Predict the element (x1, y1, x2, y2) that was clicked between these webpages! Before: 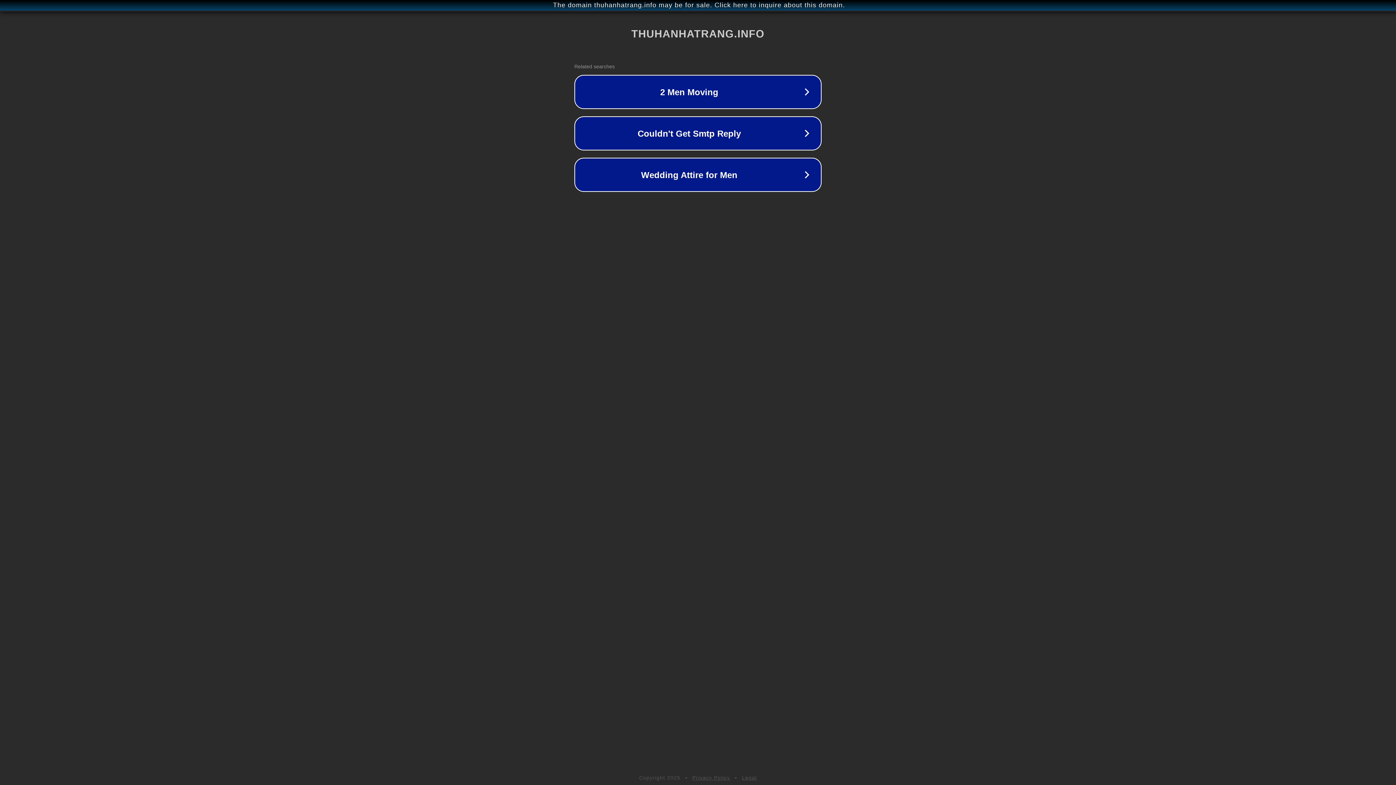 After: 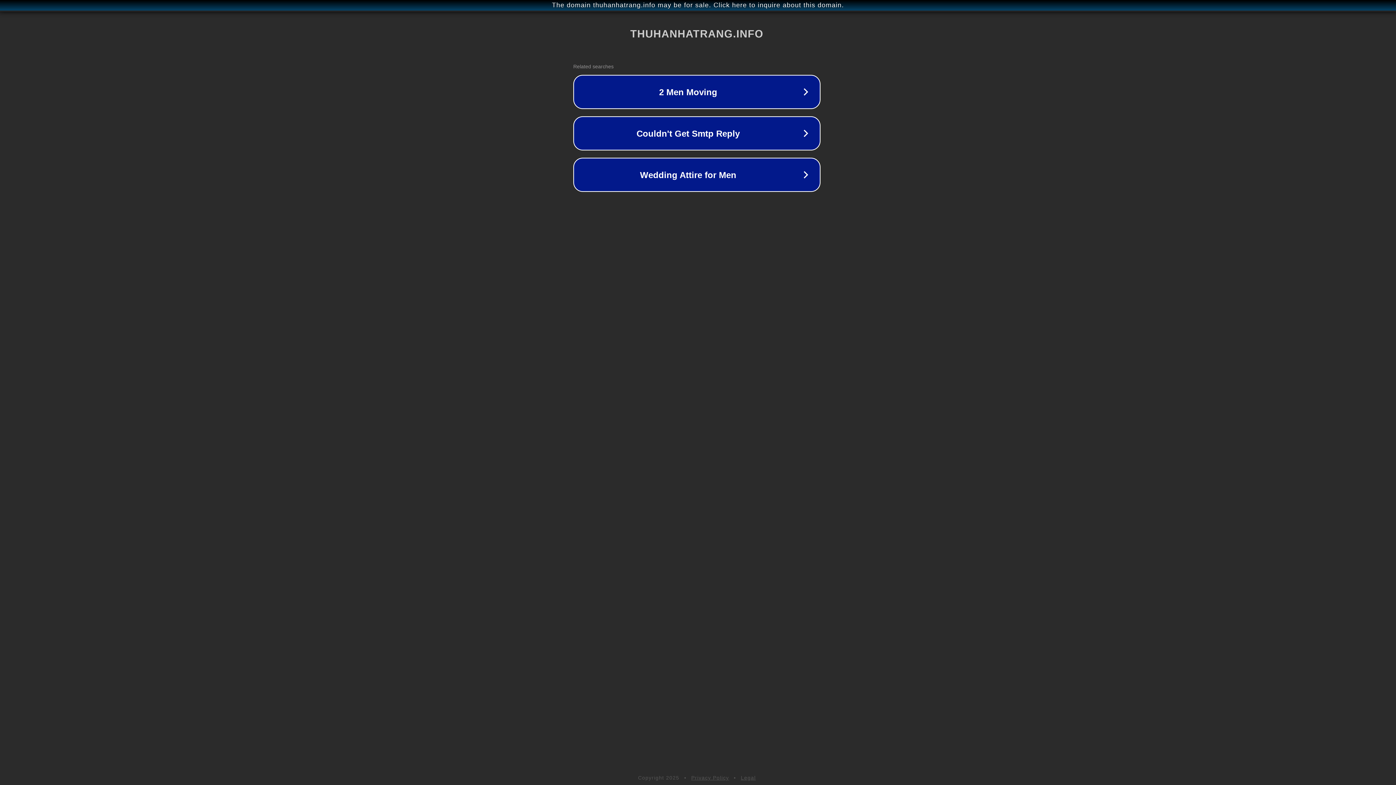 Action: bbox: (1, 1, 1397, 9) label: The domain thuhanhatrang.info may be for sale. Click here to inquire about this domain.